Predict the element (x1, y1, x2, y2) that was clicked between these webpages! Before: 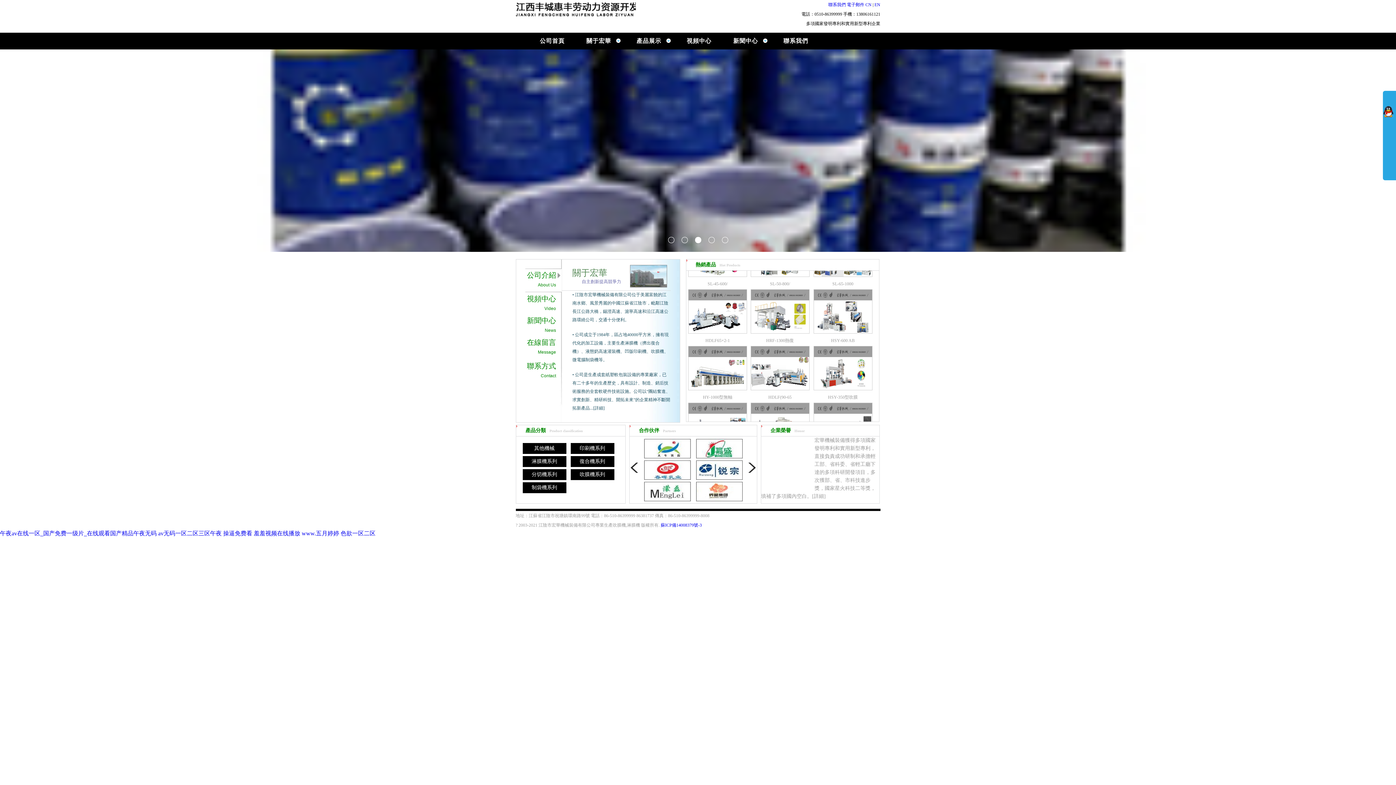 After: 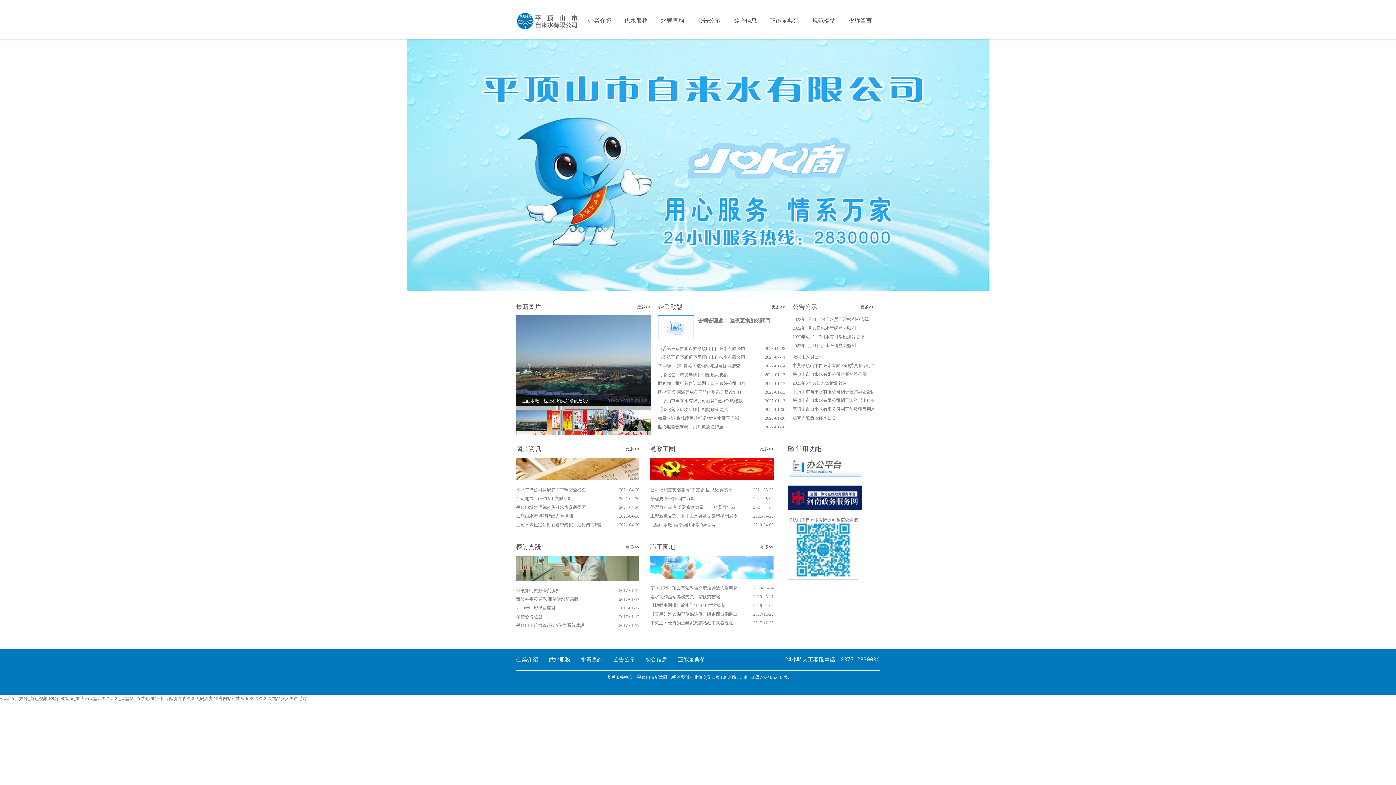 Action: label: www.五月婷婷 bbox: (301, 530, 339, 536)